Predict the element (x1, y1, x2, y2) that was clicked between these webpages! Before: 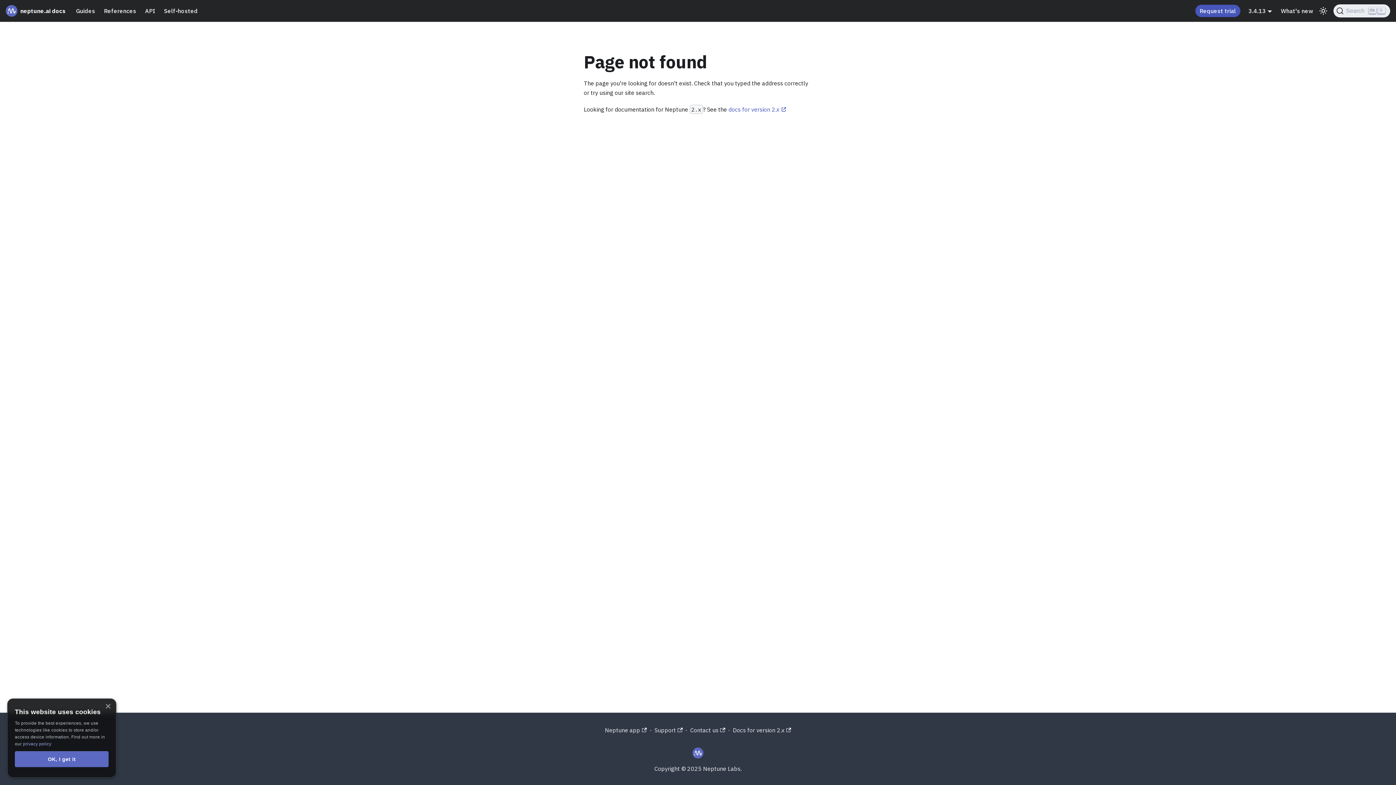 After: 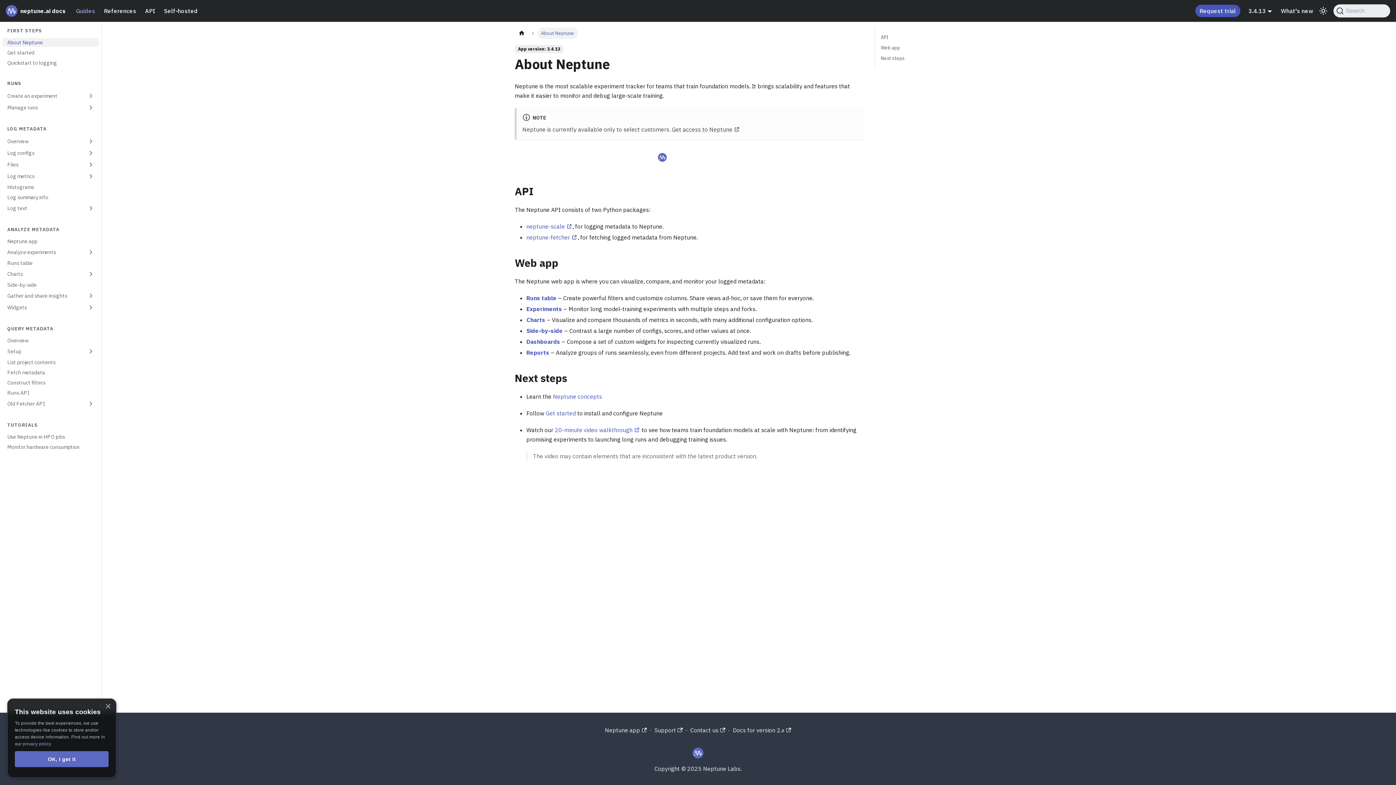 Action: label: Guides bbox: (71, 4, 99, 17)